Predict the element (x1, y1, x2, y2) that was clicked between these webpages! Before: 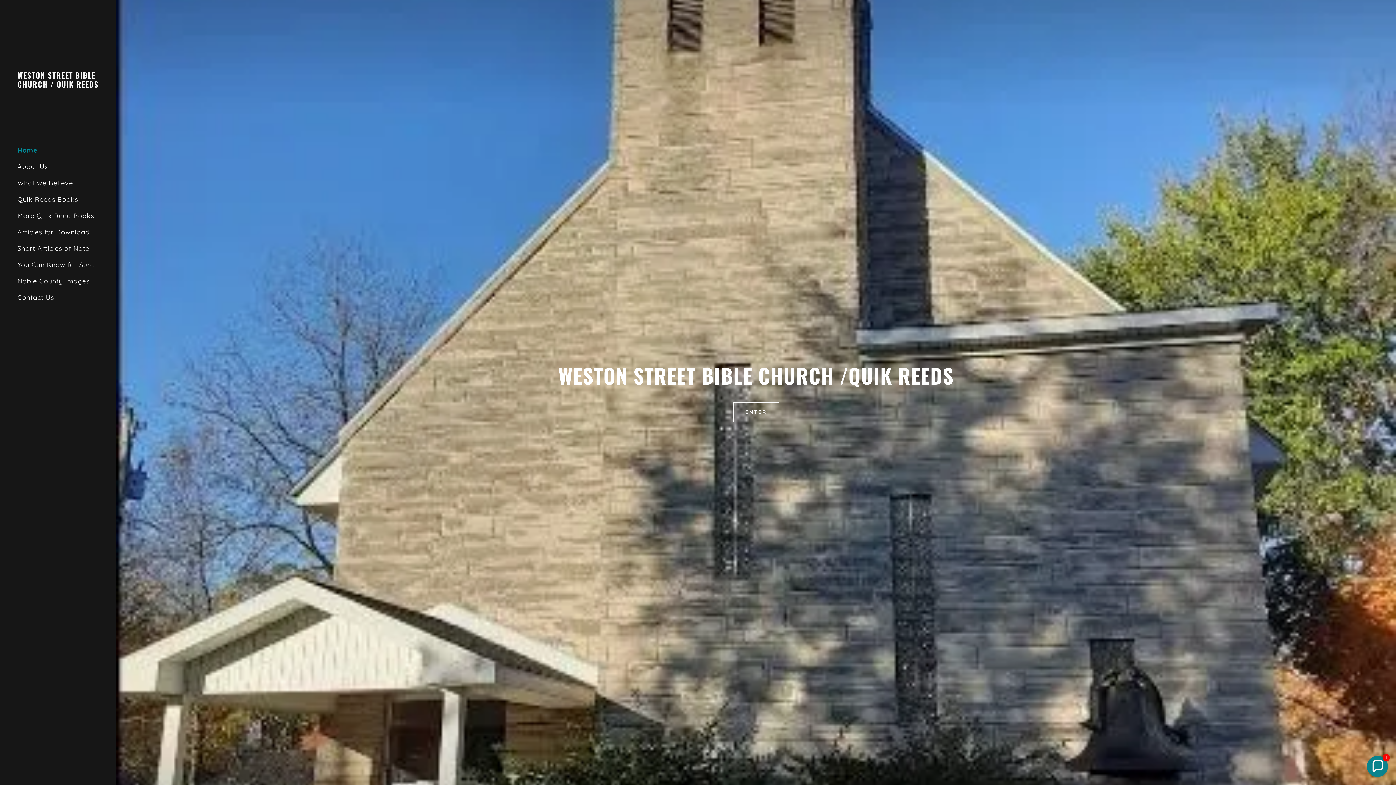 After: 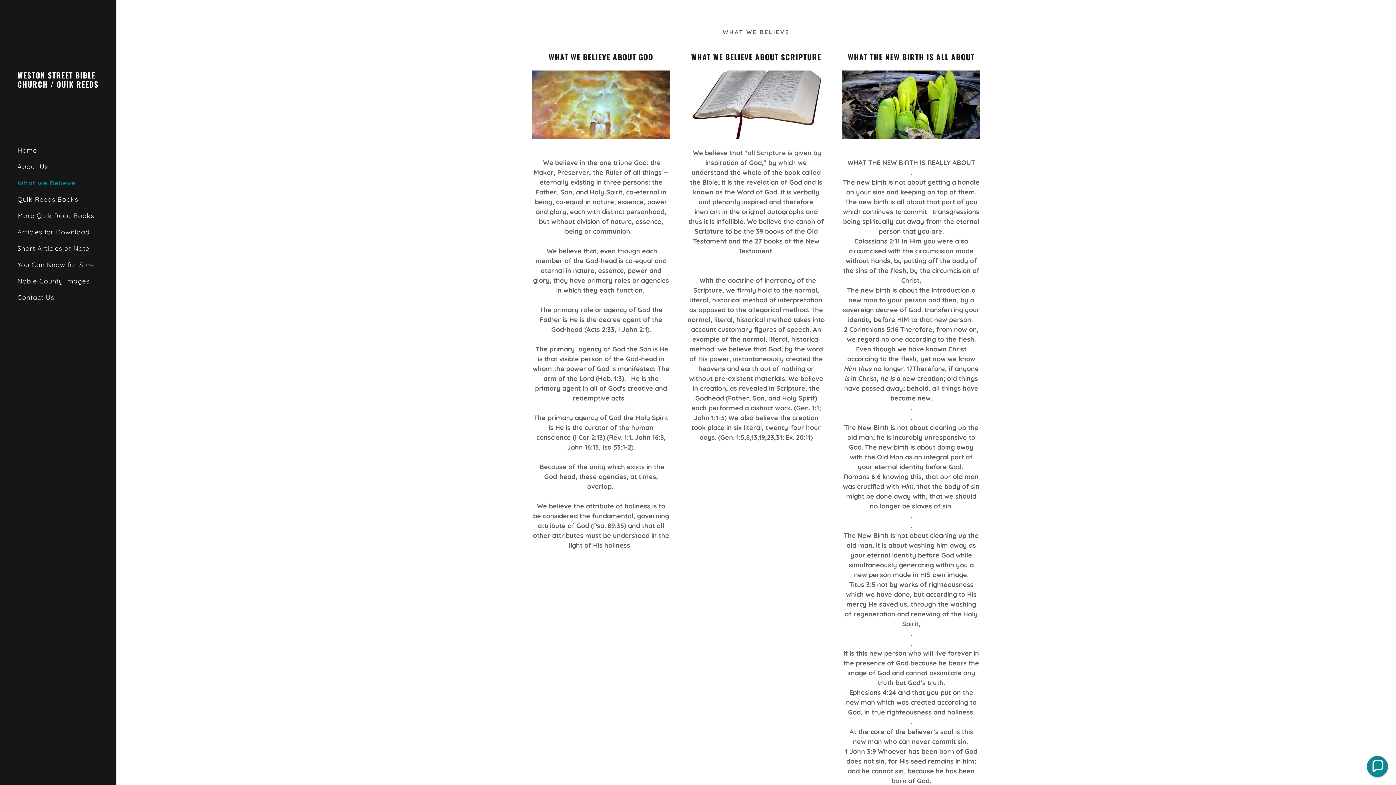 Action: label: What we Believe bbox: (17, 178, 73, 187)